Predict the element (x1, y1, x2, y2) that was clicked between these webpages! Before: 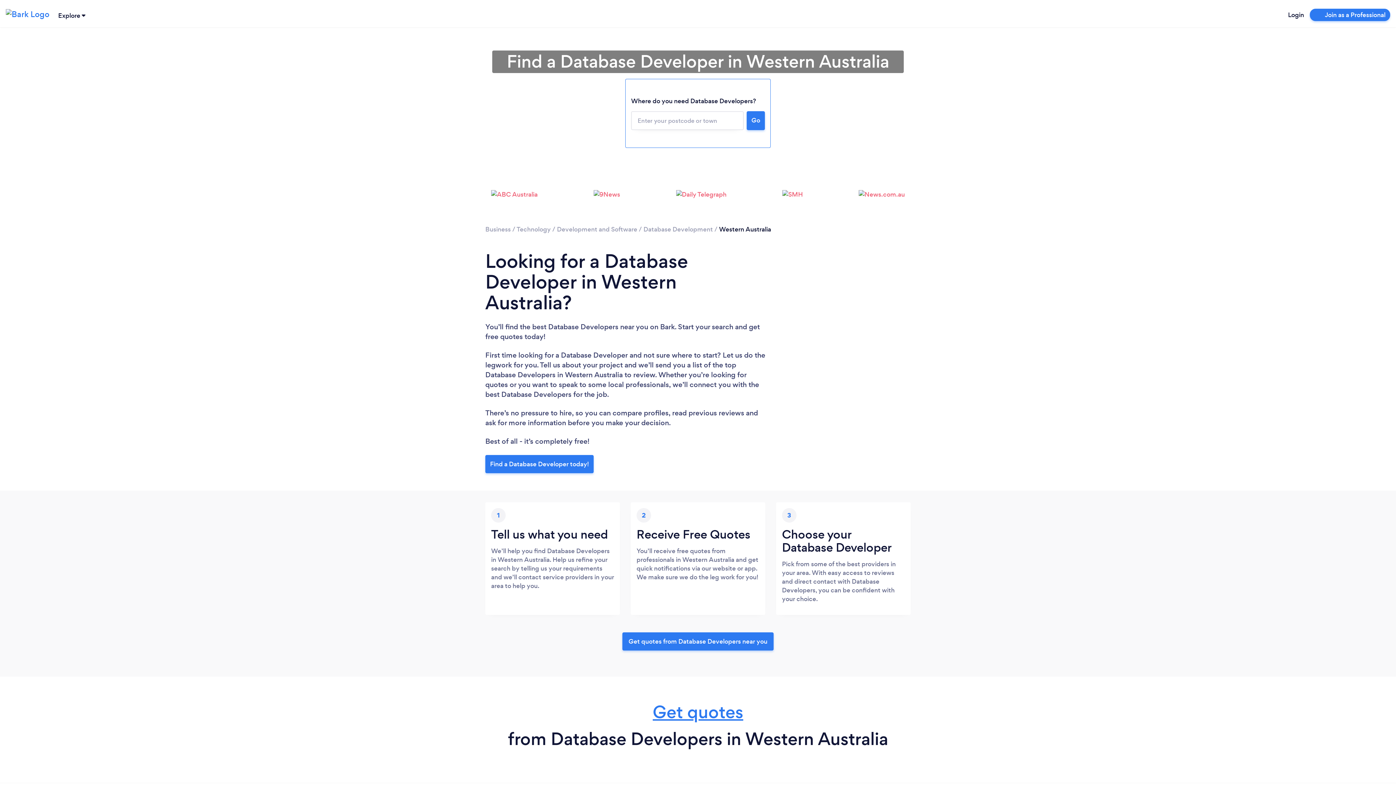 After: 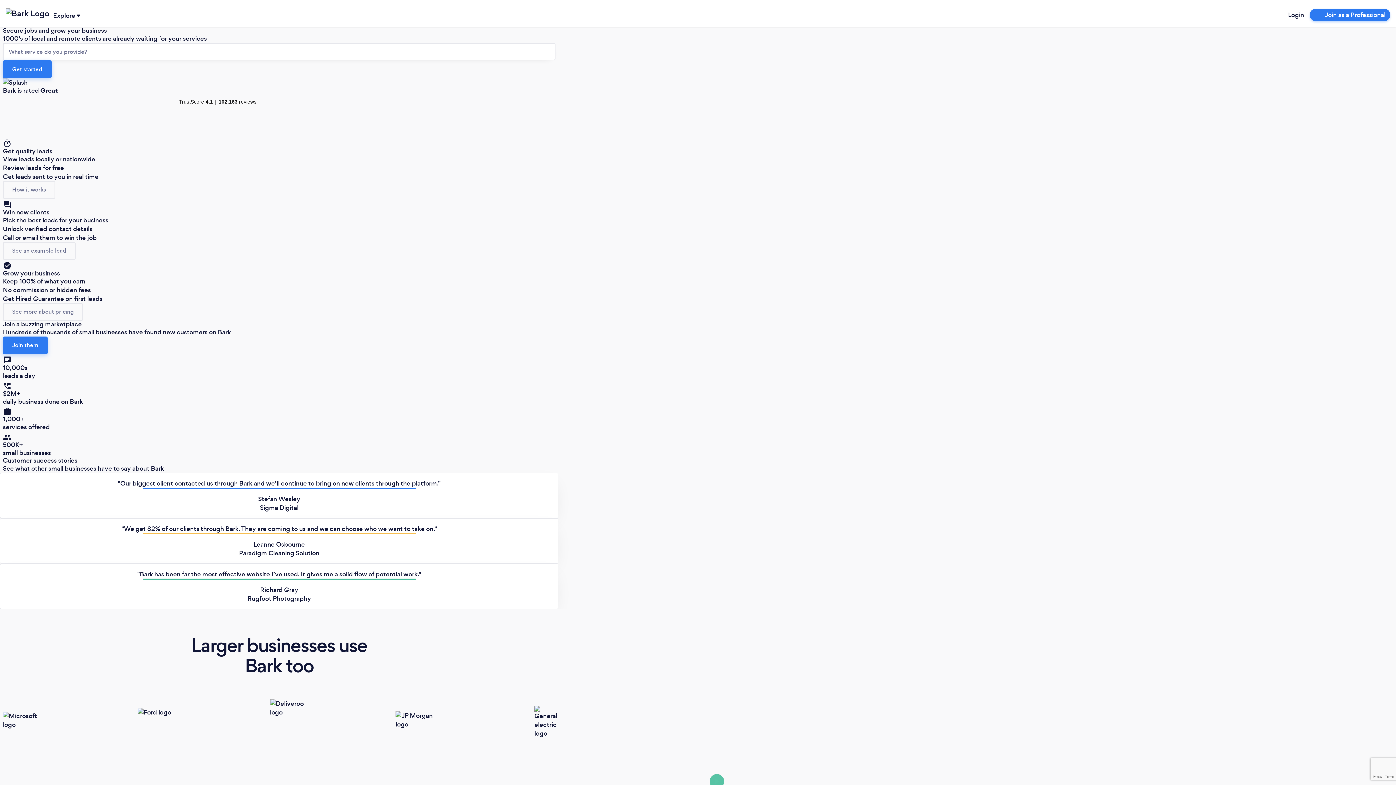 Action: label: Join as a Professional bbox: (1310, 8, 1390, 20)